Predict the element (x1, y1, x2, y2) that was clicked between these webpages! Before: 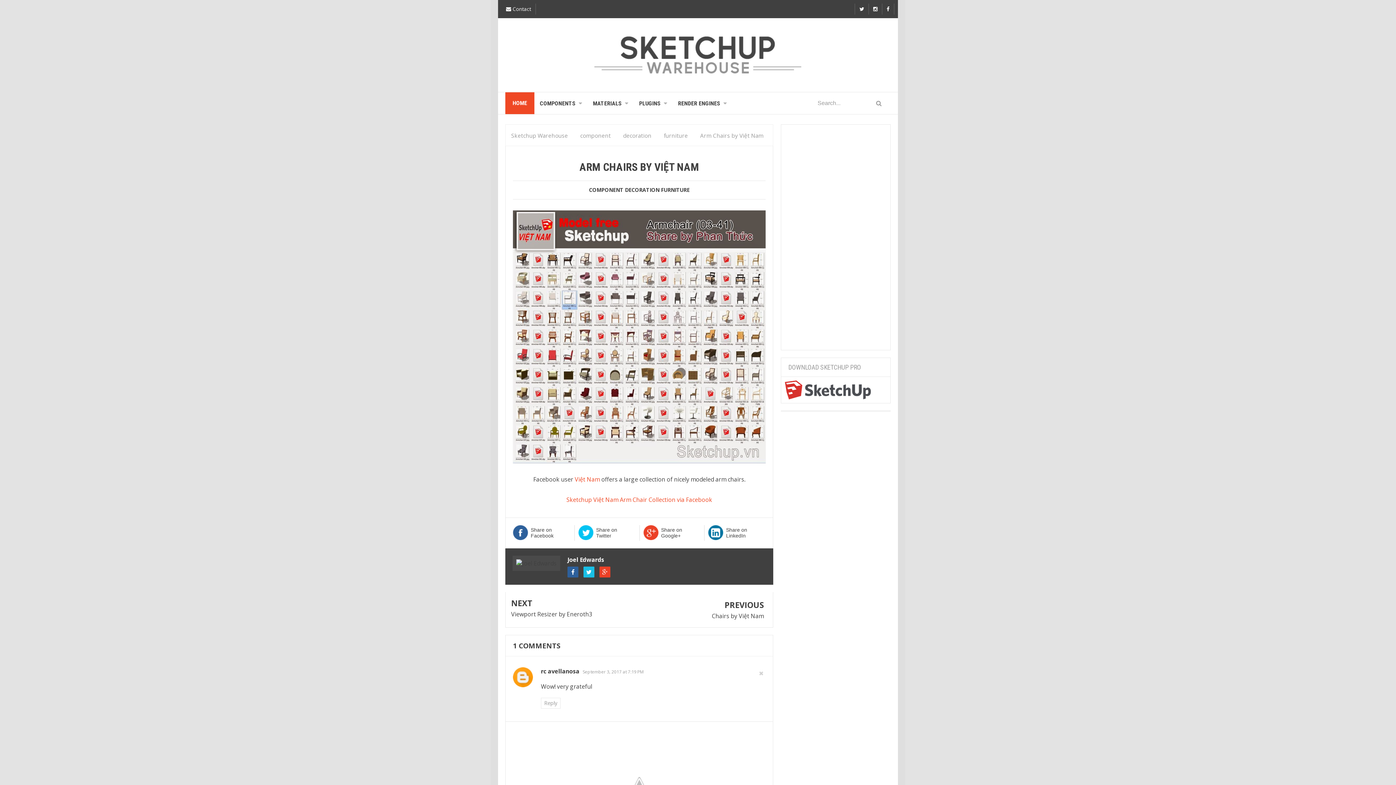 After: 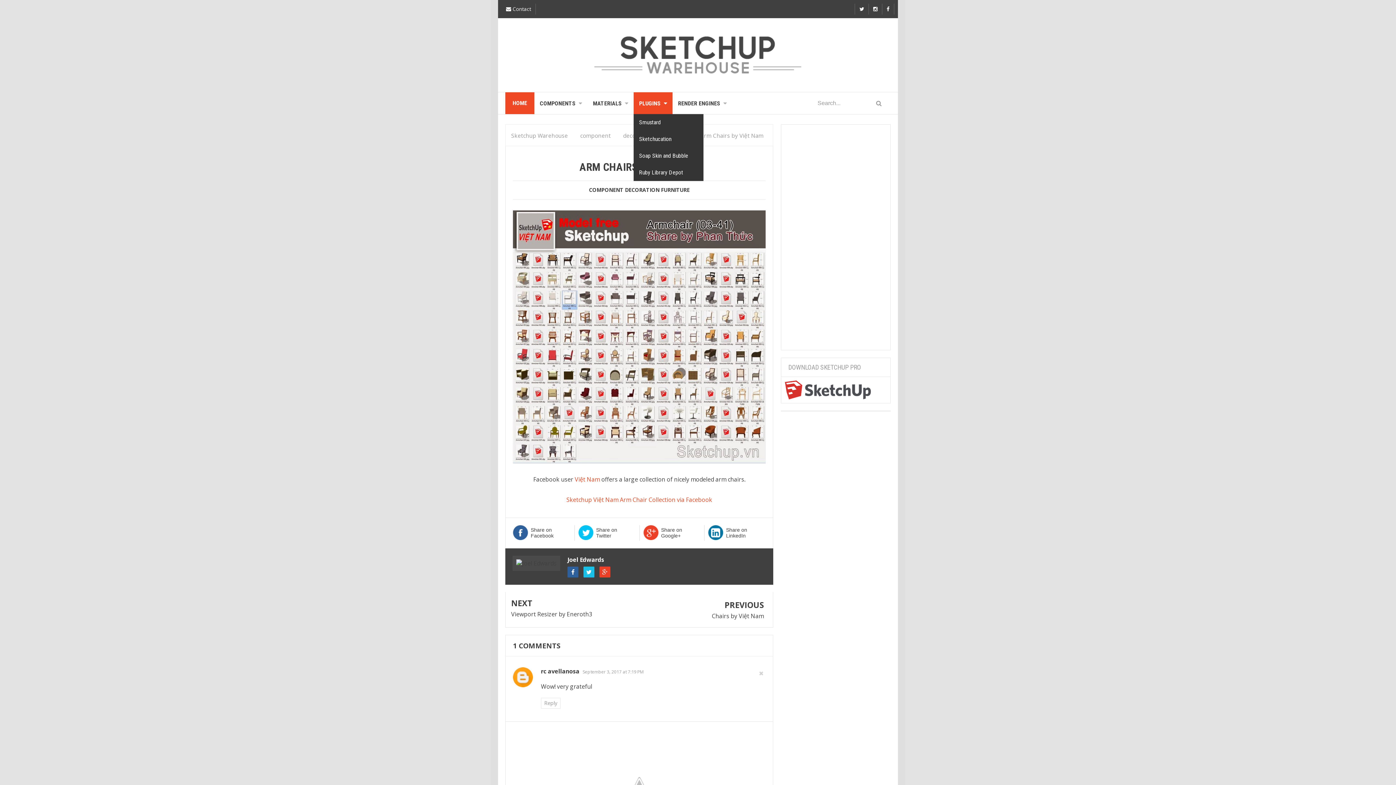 Action: bbox: (633, 92, 672, 114) label: PLUGINS